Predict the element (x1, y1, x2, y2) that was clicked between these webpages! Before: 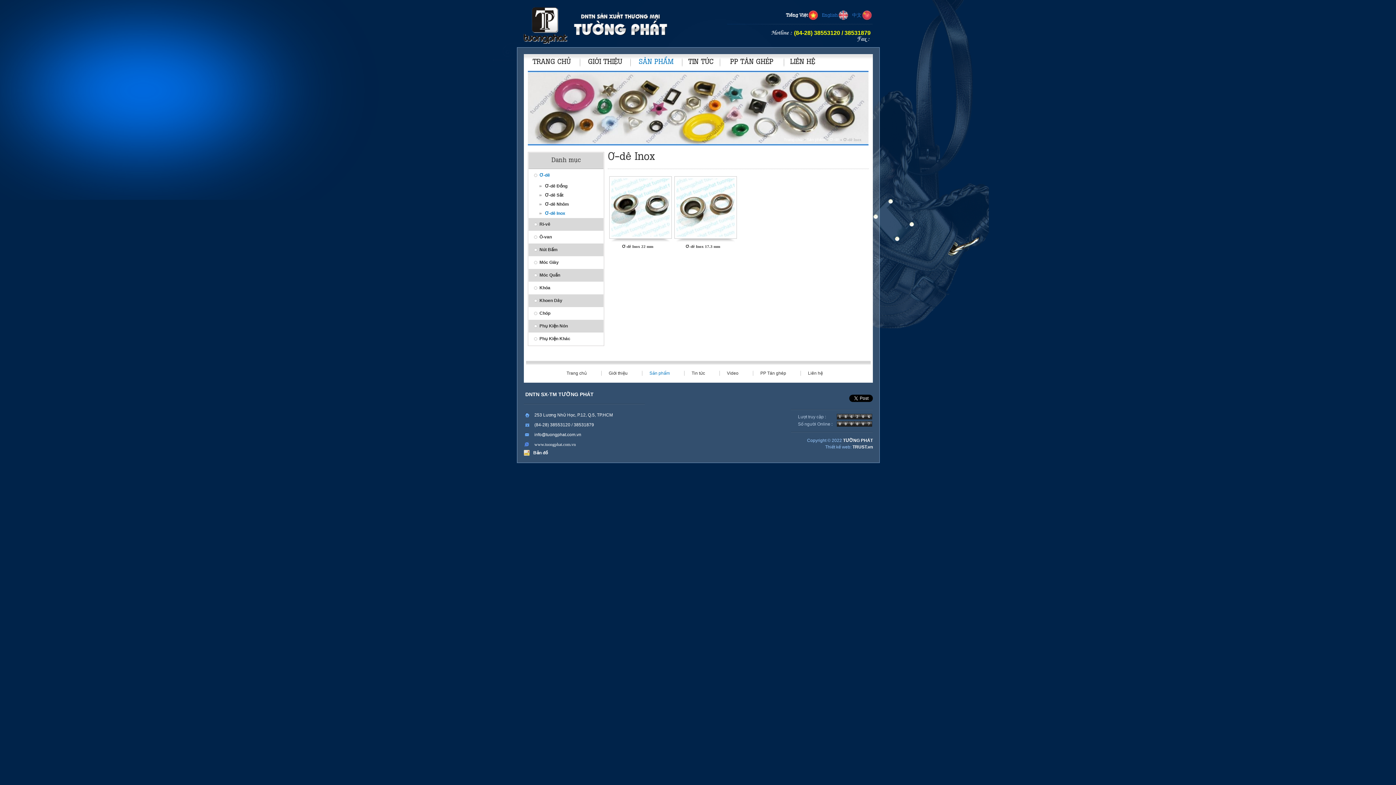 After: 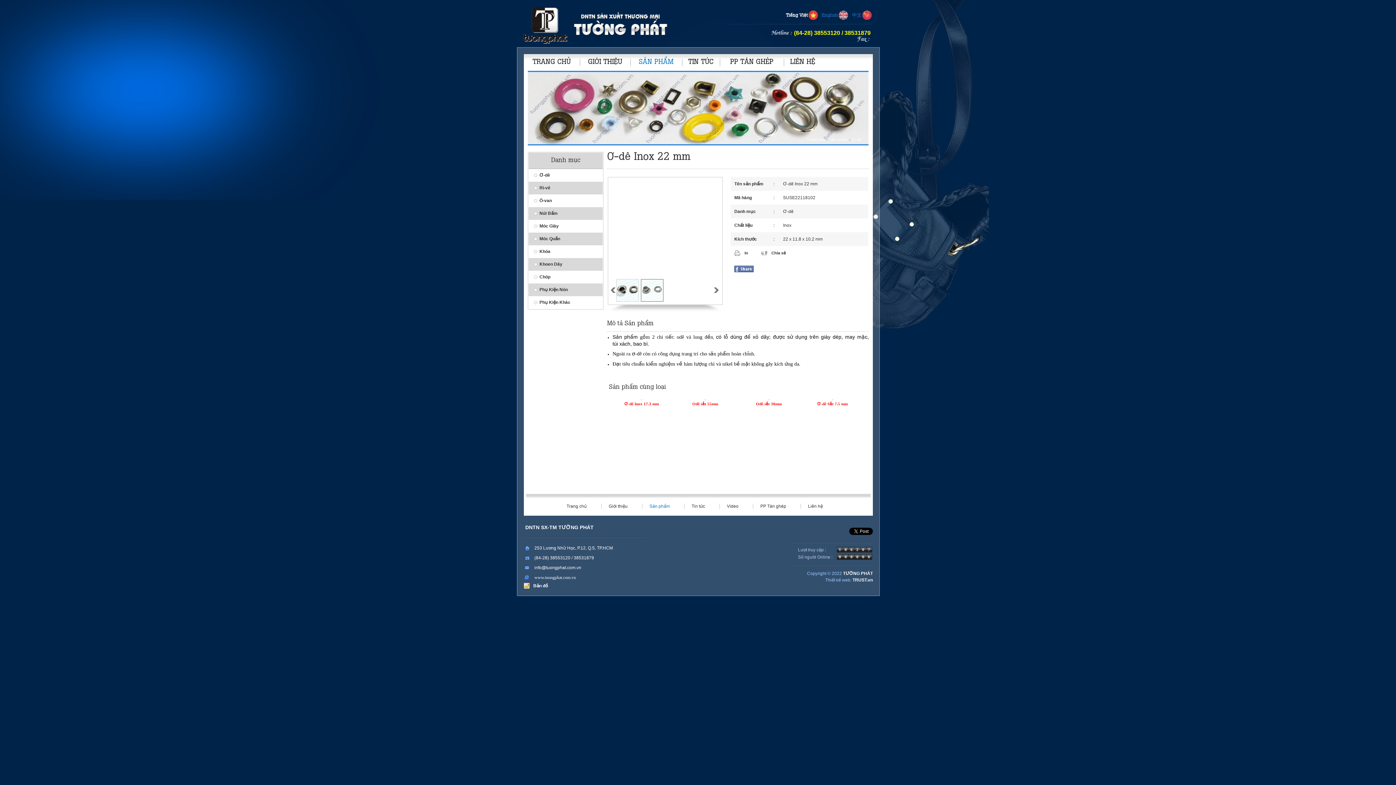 Action: bbox: (622, 244, 653, 248) label: Ơ-dê Inox 22 mm